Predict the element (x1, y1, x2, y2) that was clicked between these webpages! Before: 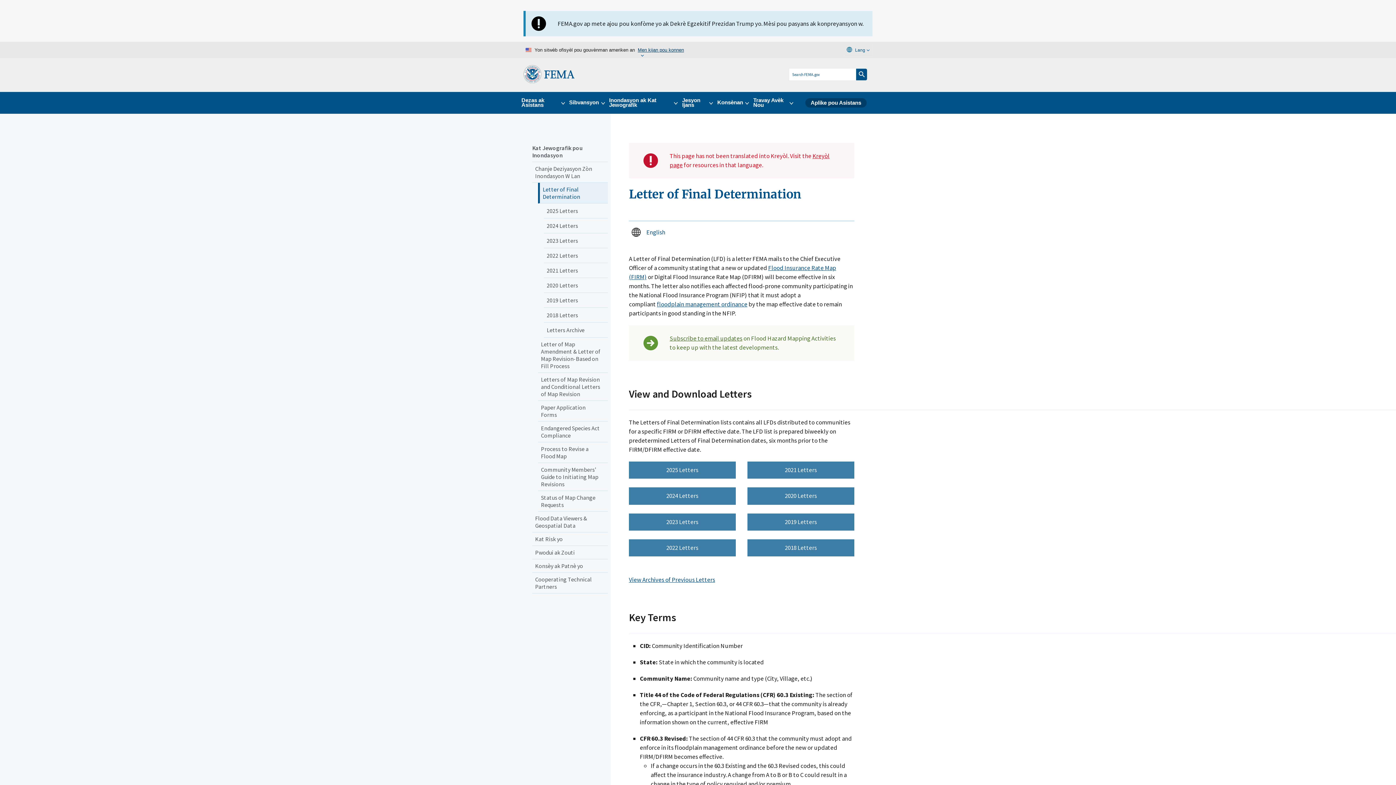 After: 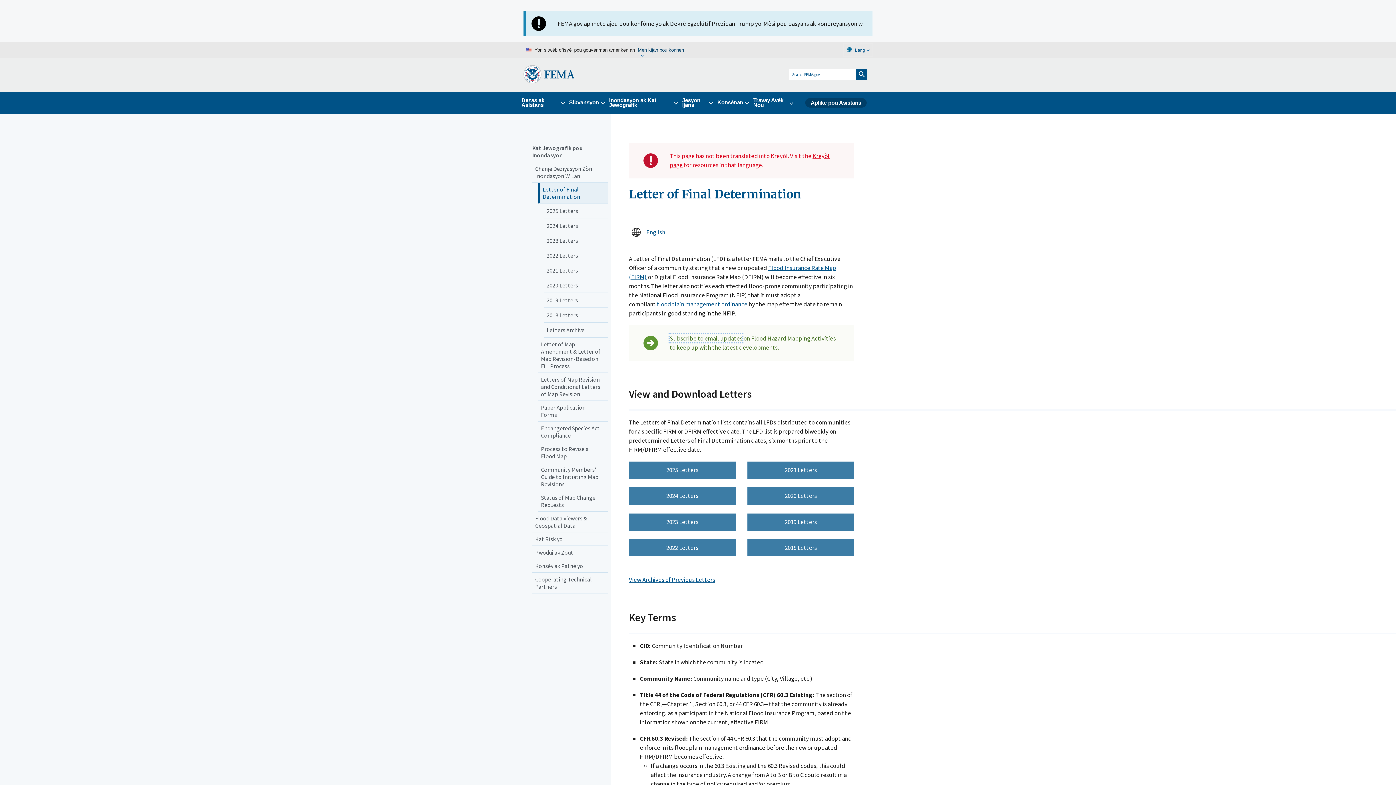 Action: label: Subscribe to email updates bbox: (669, 334, 742, 342)